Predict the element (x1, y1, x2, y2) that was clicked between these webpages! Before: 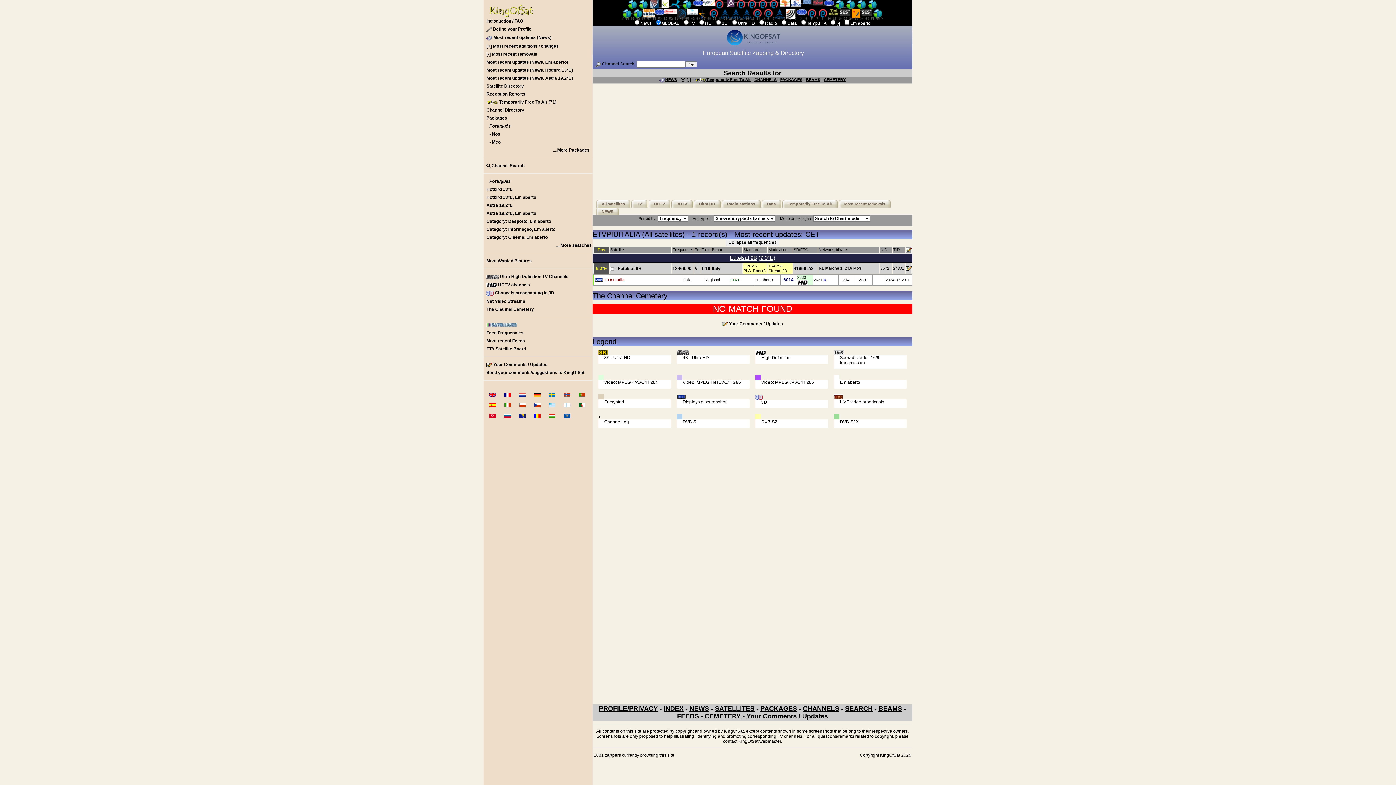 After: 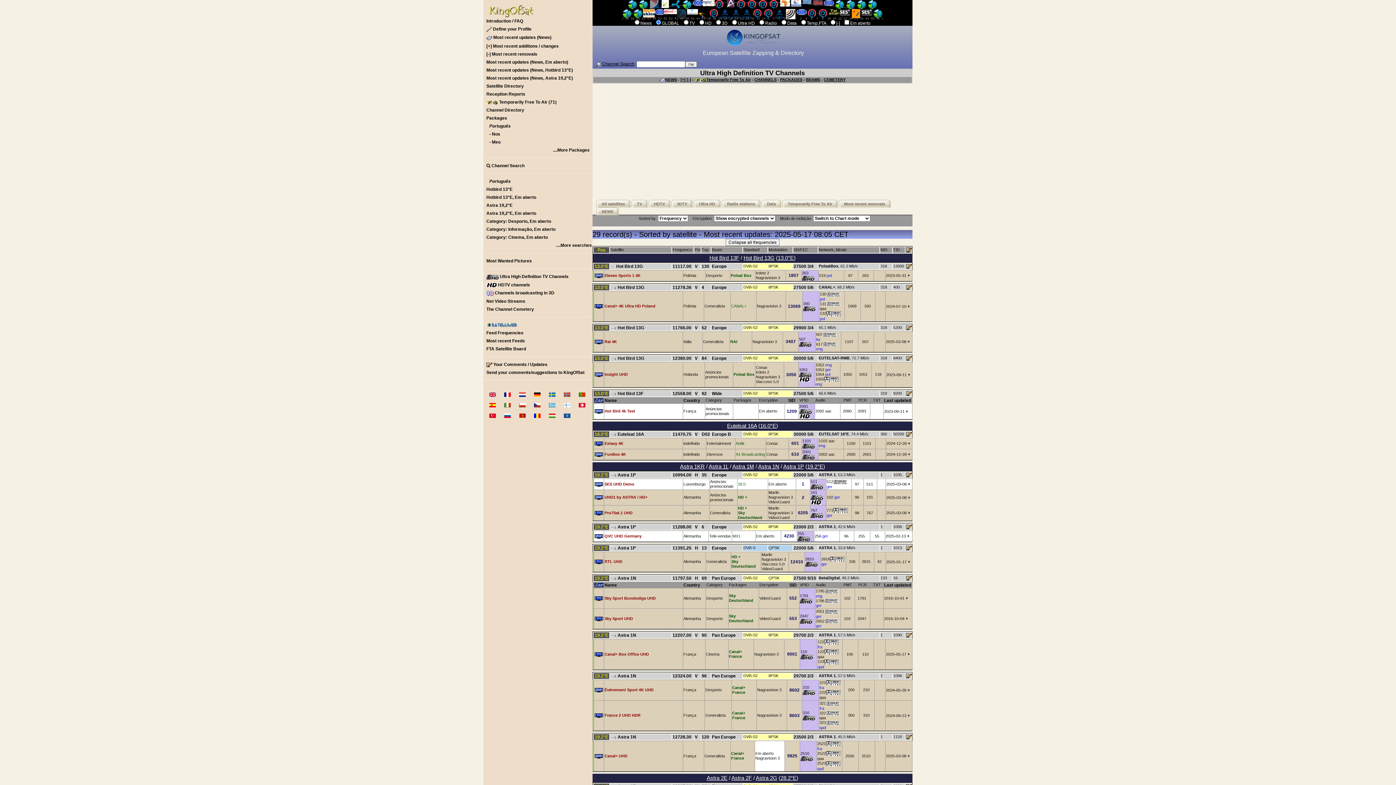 Action: bbox: (697, 200, 720, 207) label: Ultra HD